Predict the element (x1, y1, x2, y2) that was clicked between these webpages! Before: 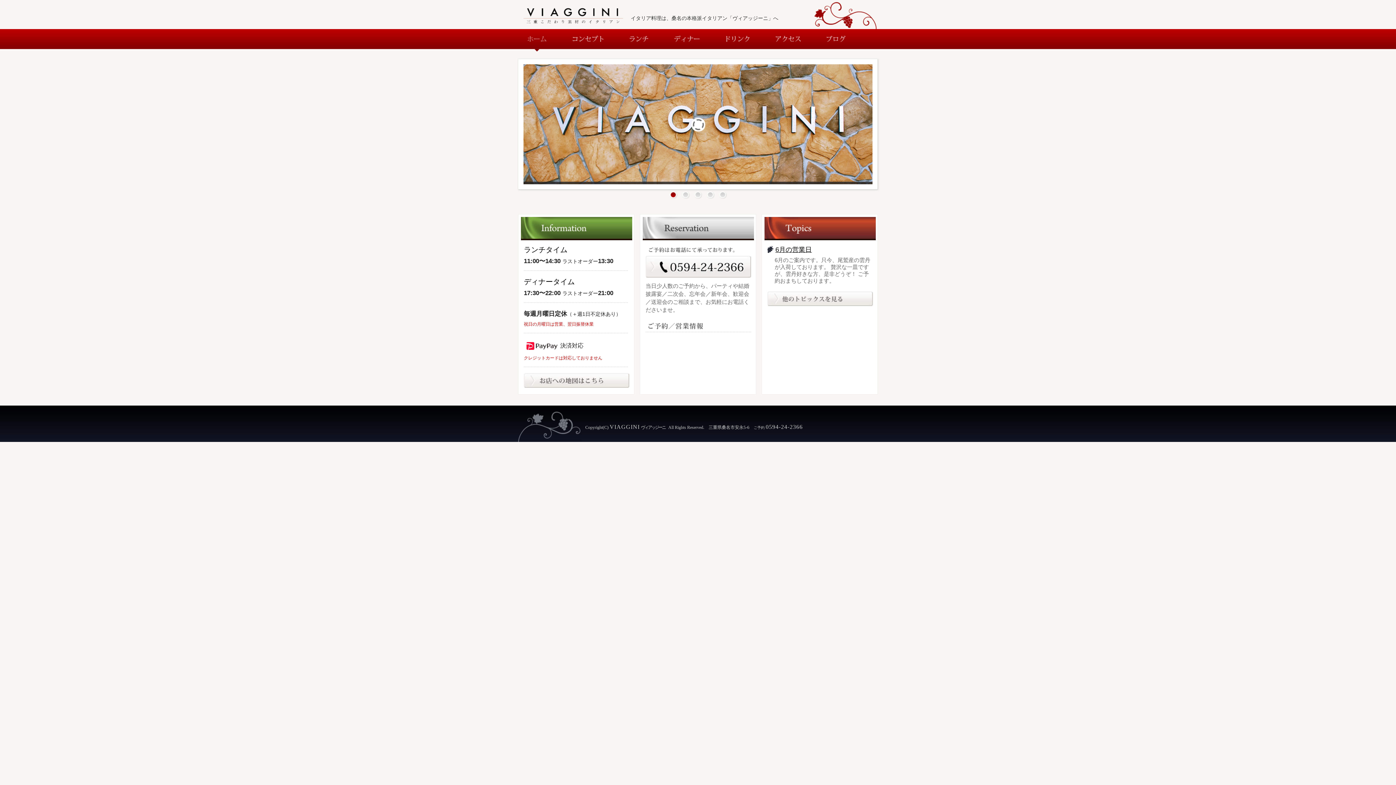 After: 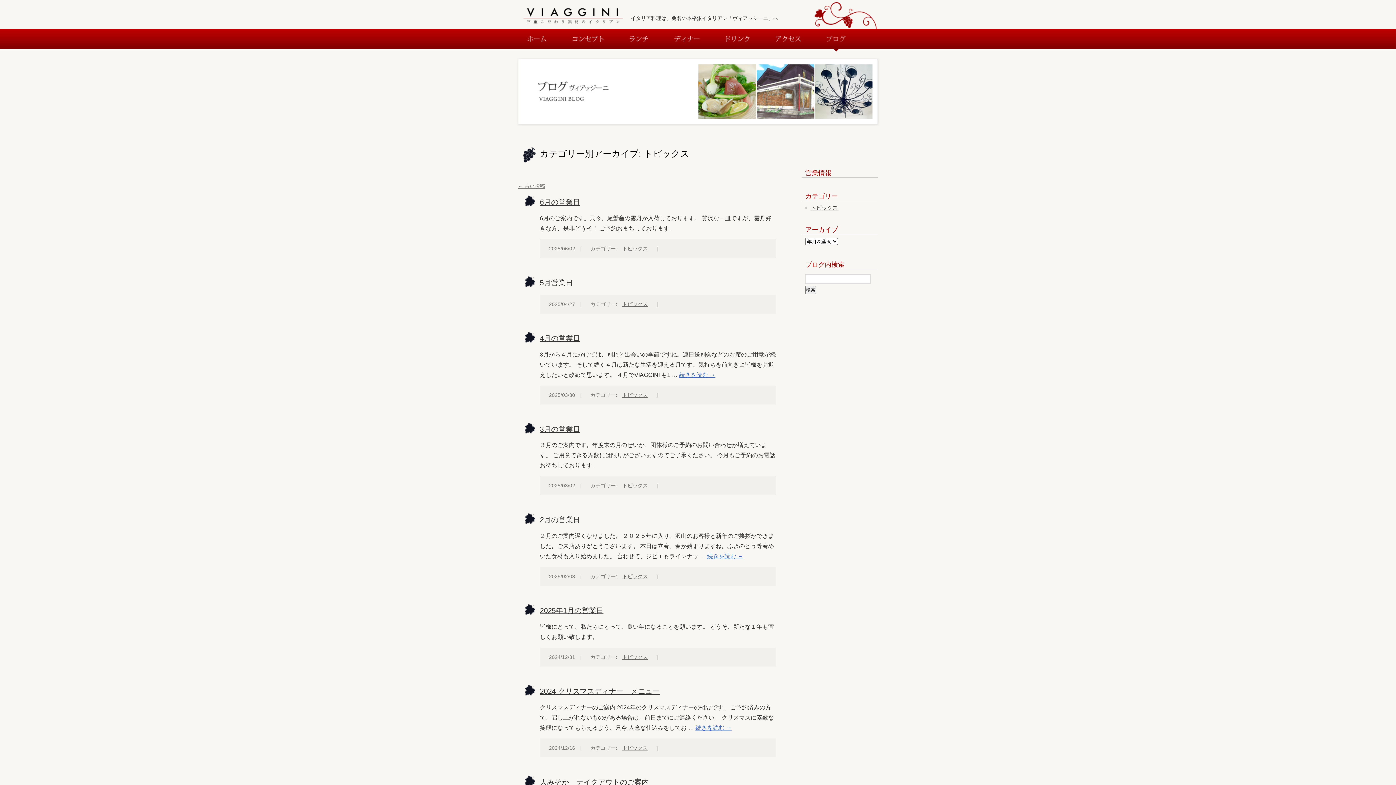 Action: bbox: (767, 297, 873, 304)